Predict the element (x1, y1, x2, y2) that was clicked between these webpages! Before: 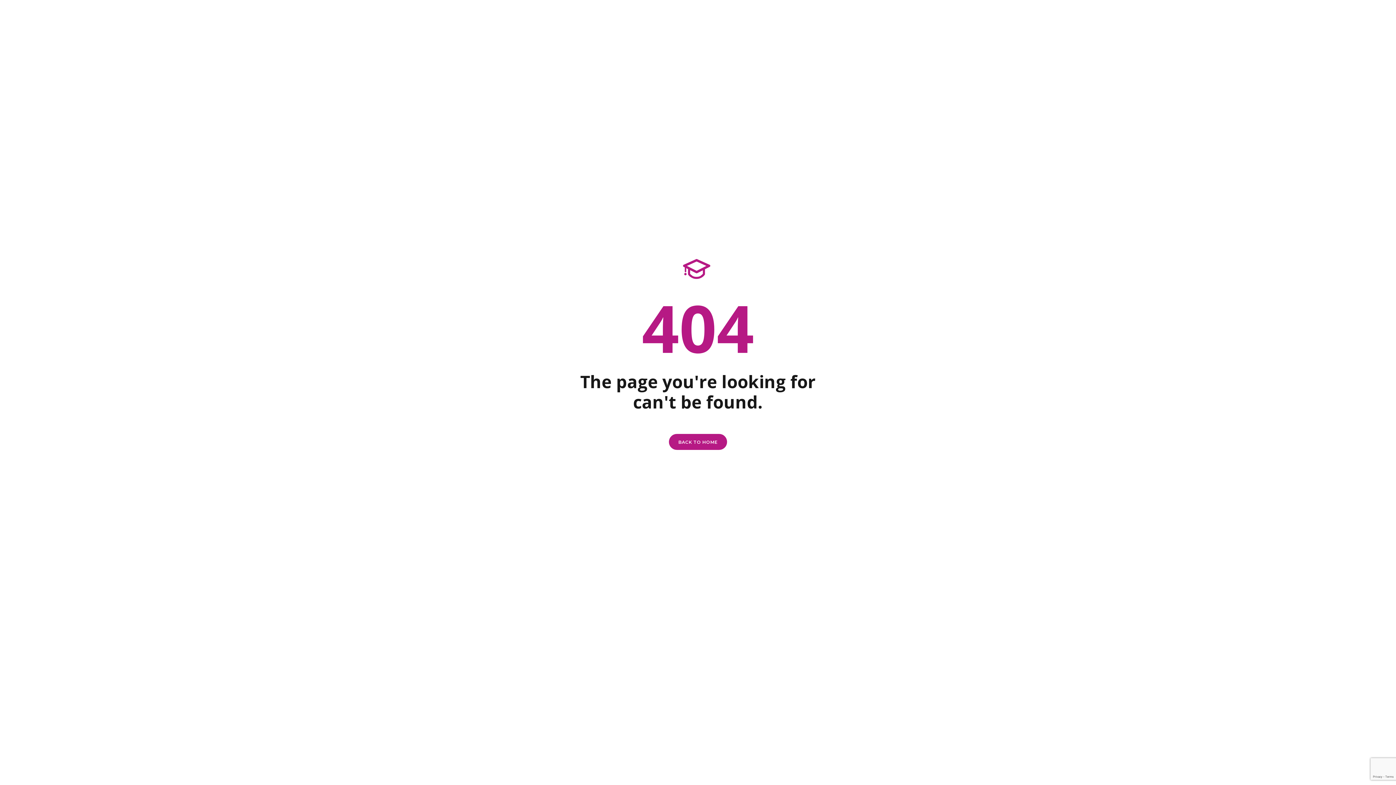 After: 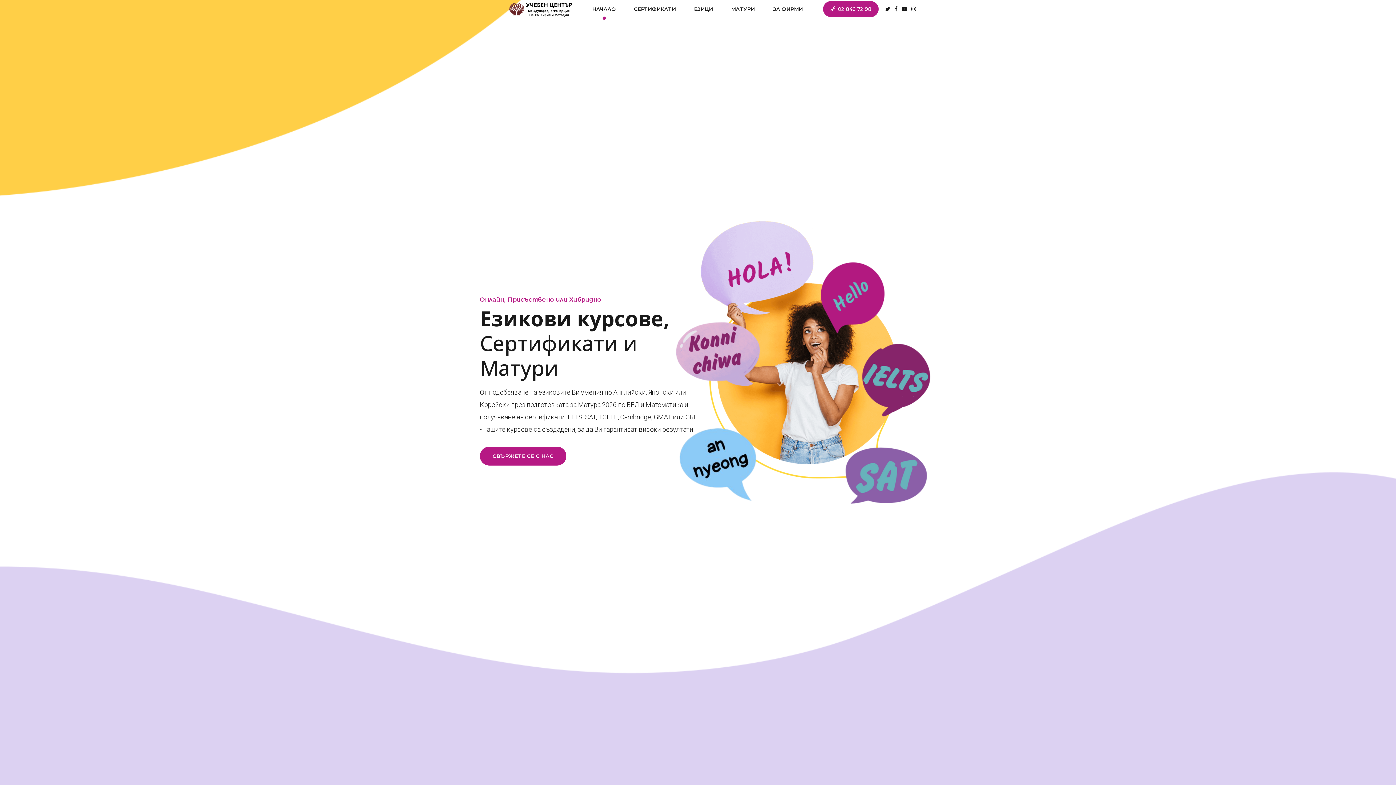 Action: label: BACK TO HOME bbox: (668, 434, 727, 450)